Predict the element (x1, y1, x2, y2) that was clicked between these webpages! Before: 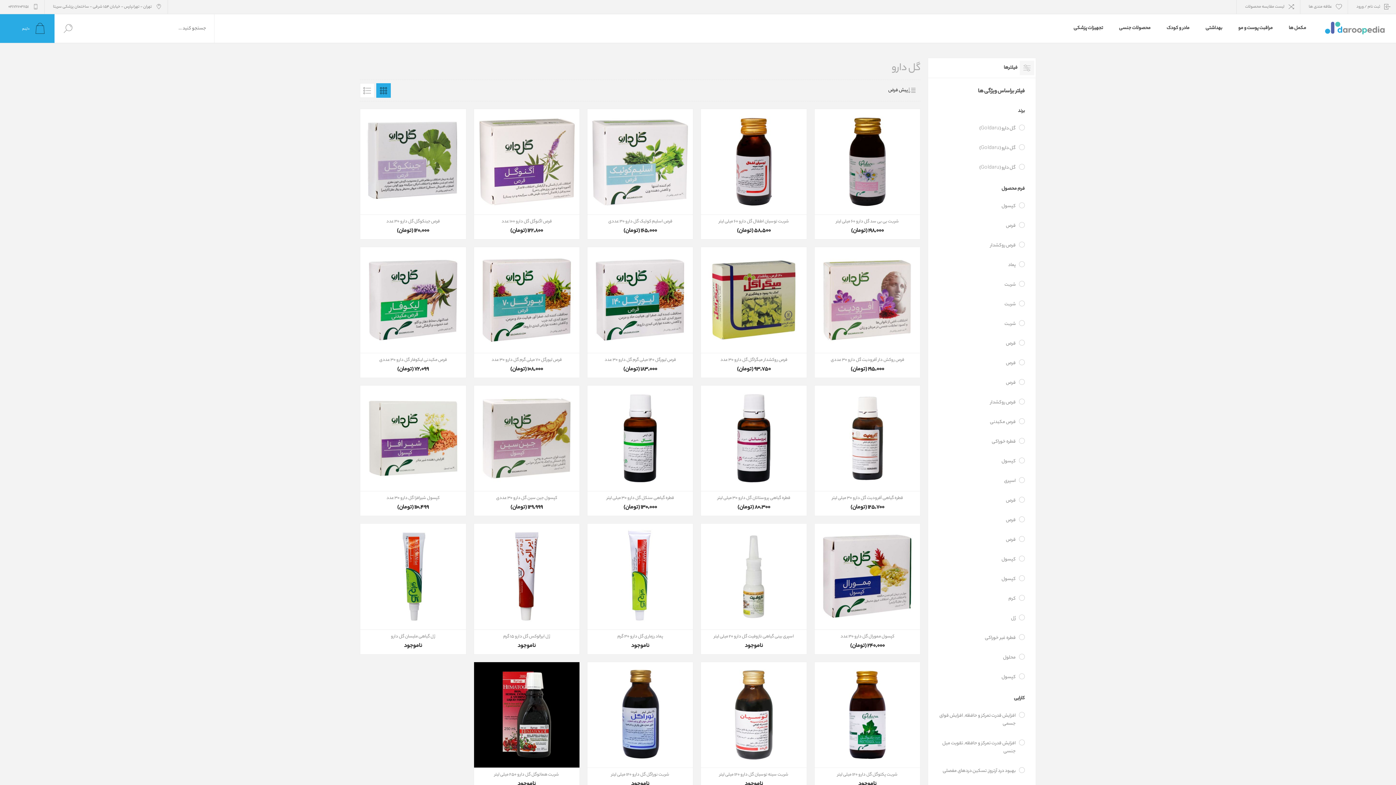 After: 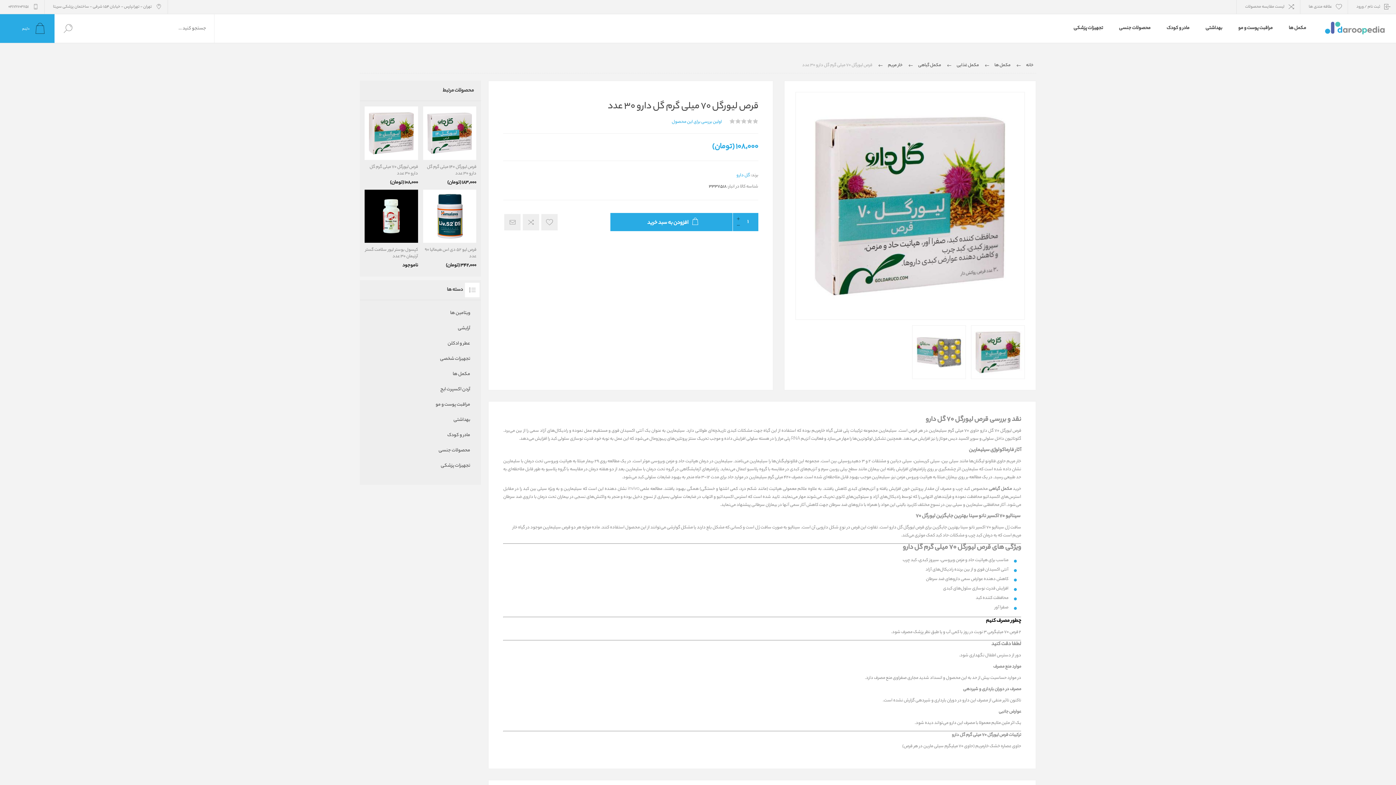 Action: bbox: (474, 247, 579, 377)